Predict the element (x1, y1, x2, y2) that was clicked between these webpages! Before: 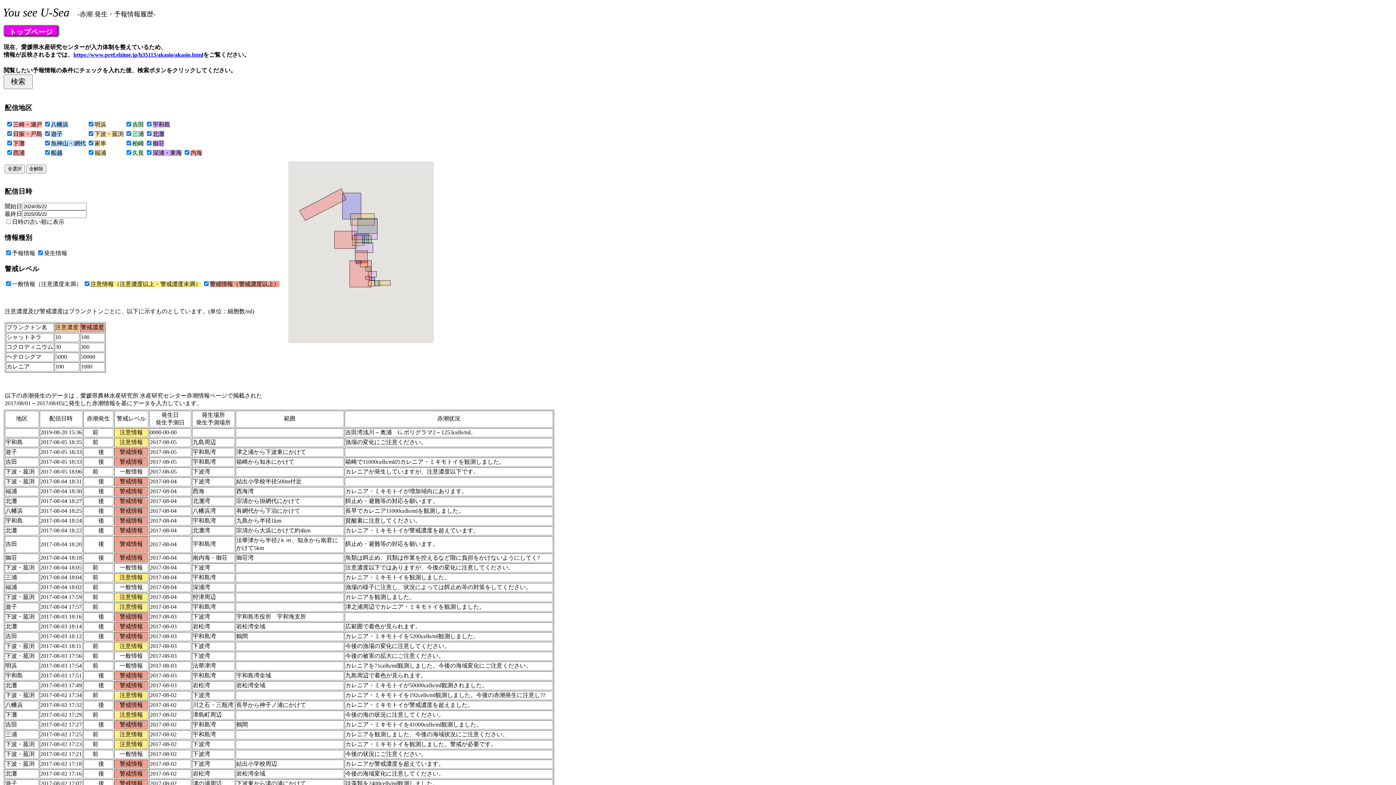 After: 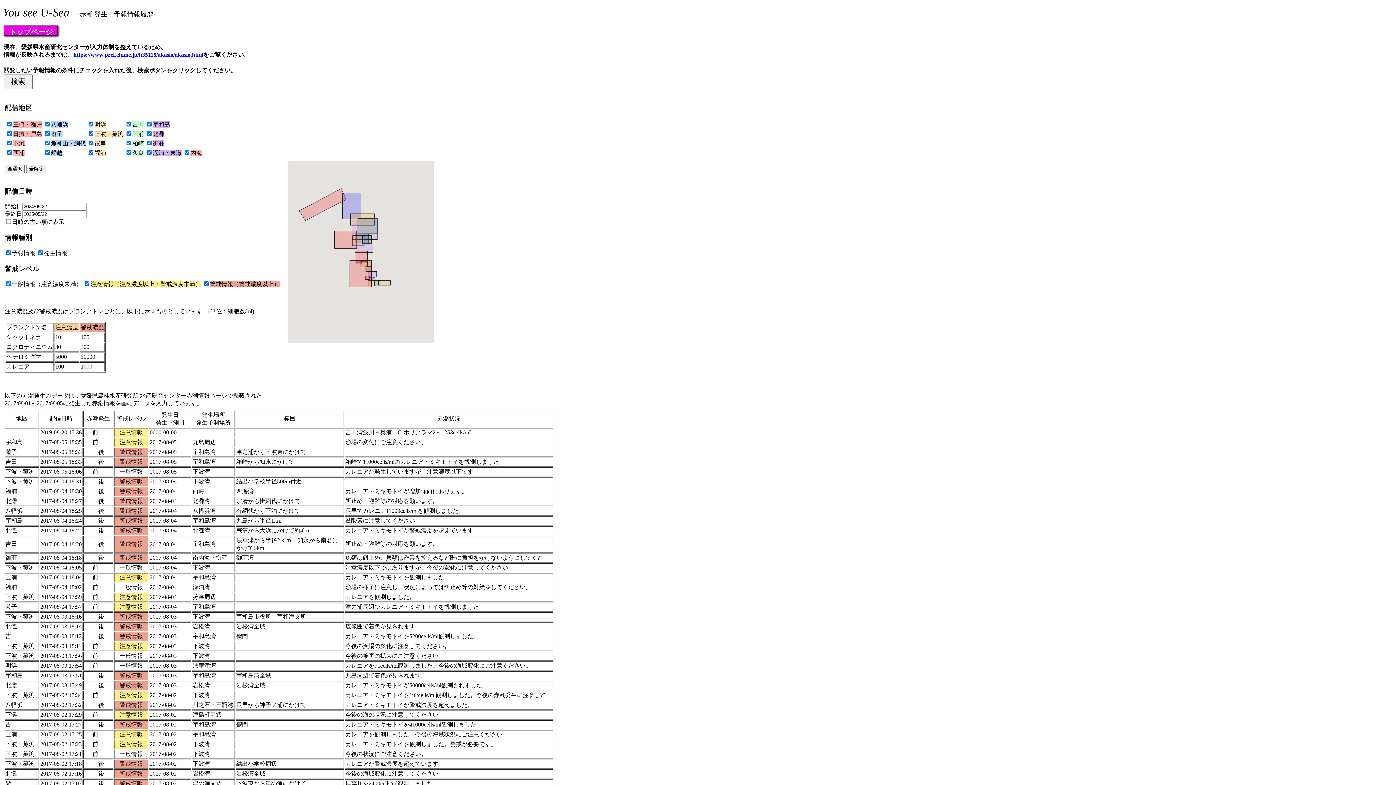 Action: label: https://www.pref.ehime.jp/h35115/akasio/akasio.html bbox: (73, 51, 203, 57)